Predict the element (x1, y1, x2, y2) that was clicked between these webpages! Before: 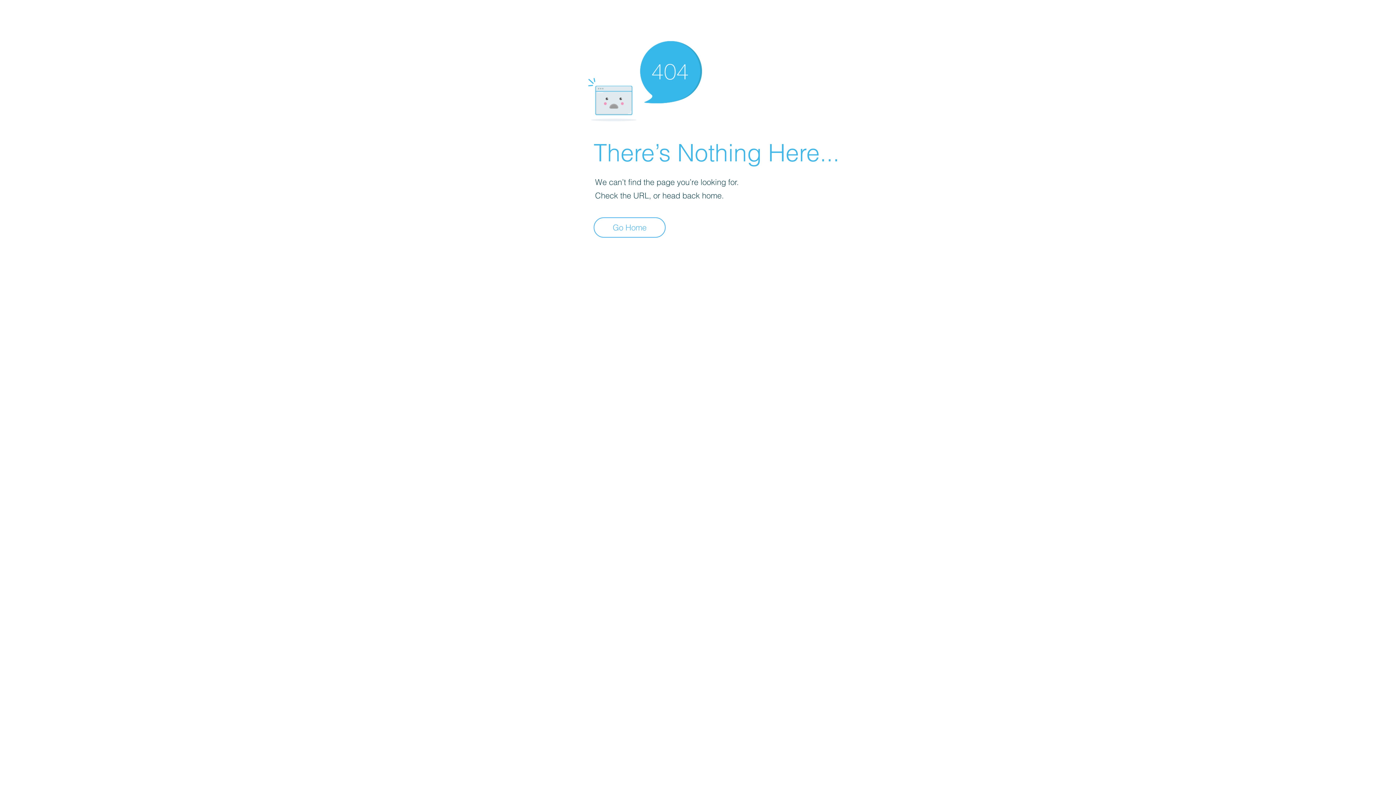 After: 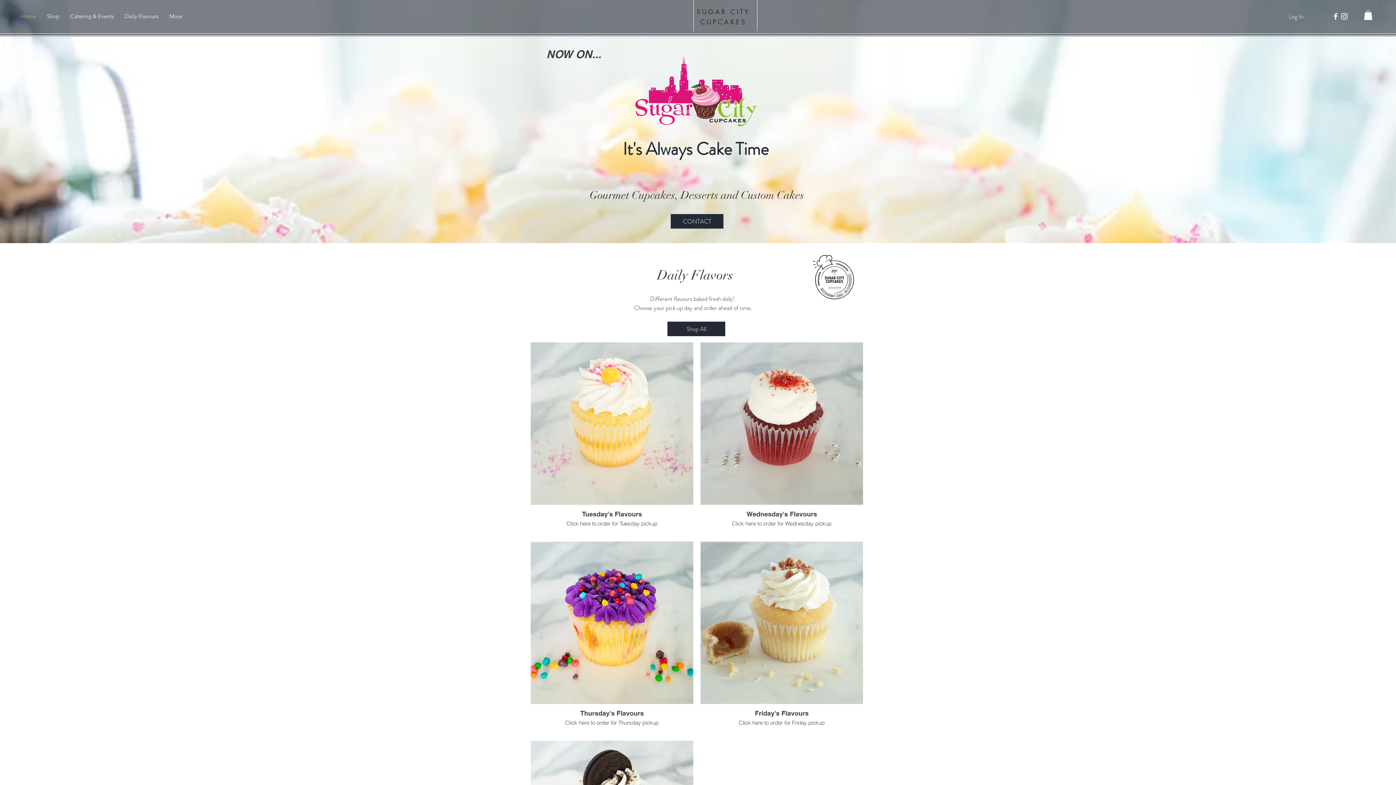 Action: label: Go Home bbox: (593, 217, 665, 237)